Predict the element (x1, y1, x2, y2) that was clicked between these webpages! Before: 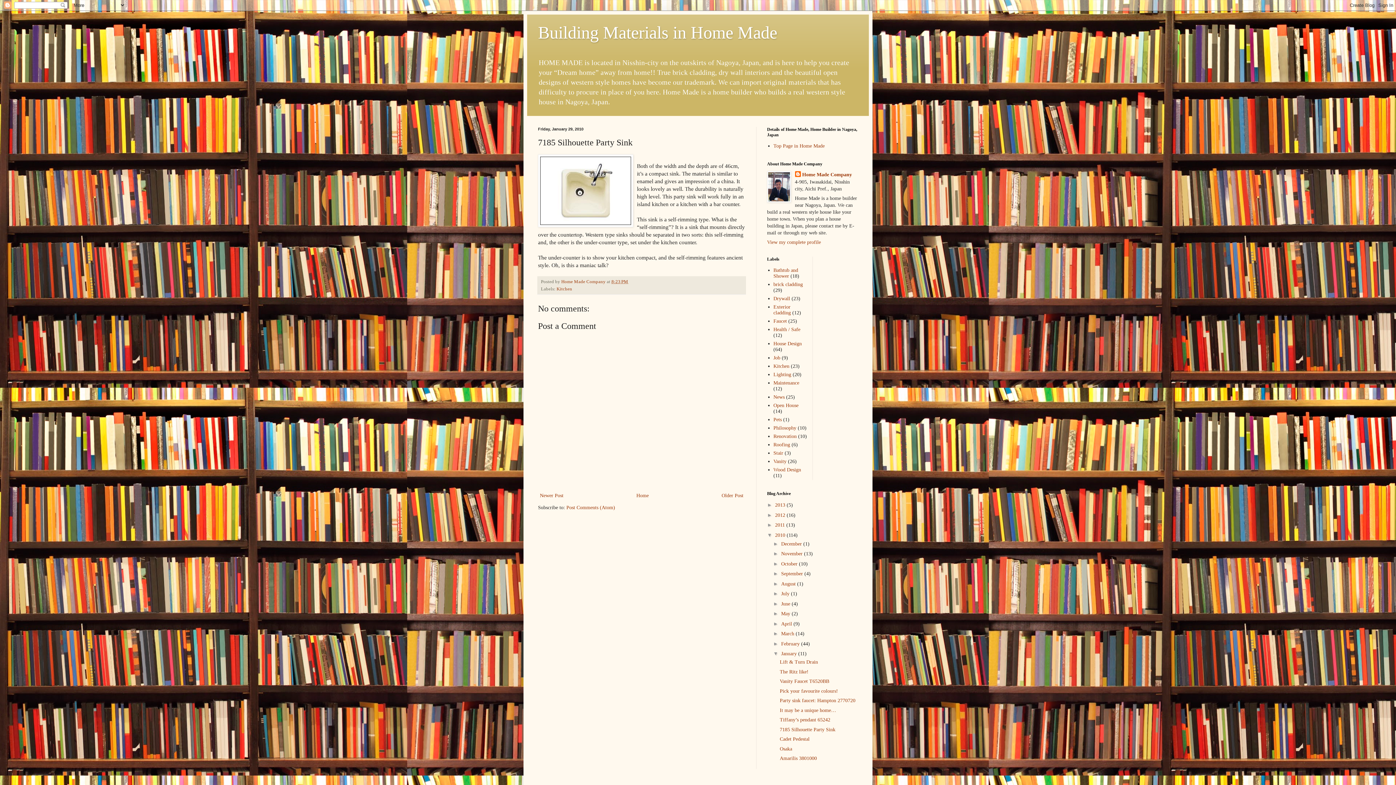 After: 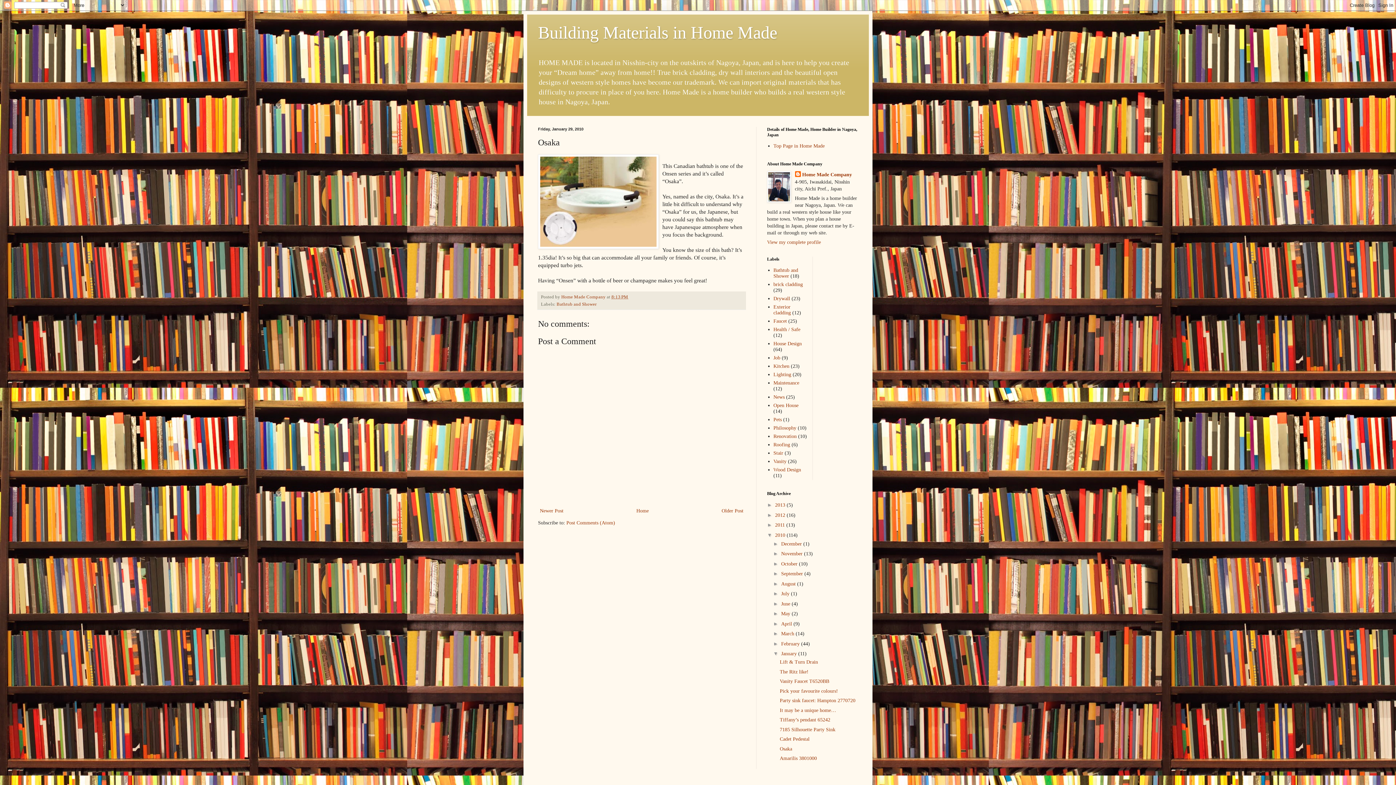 Action: bbox: (779, 746, 792, 751) label: Osaka